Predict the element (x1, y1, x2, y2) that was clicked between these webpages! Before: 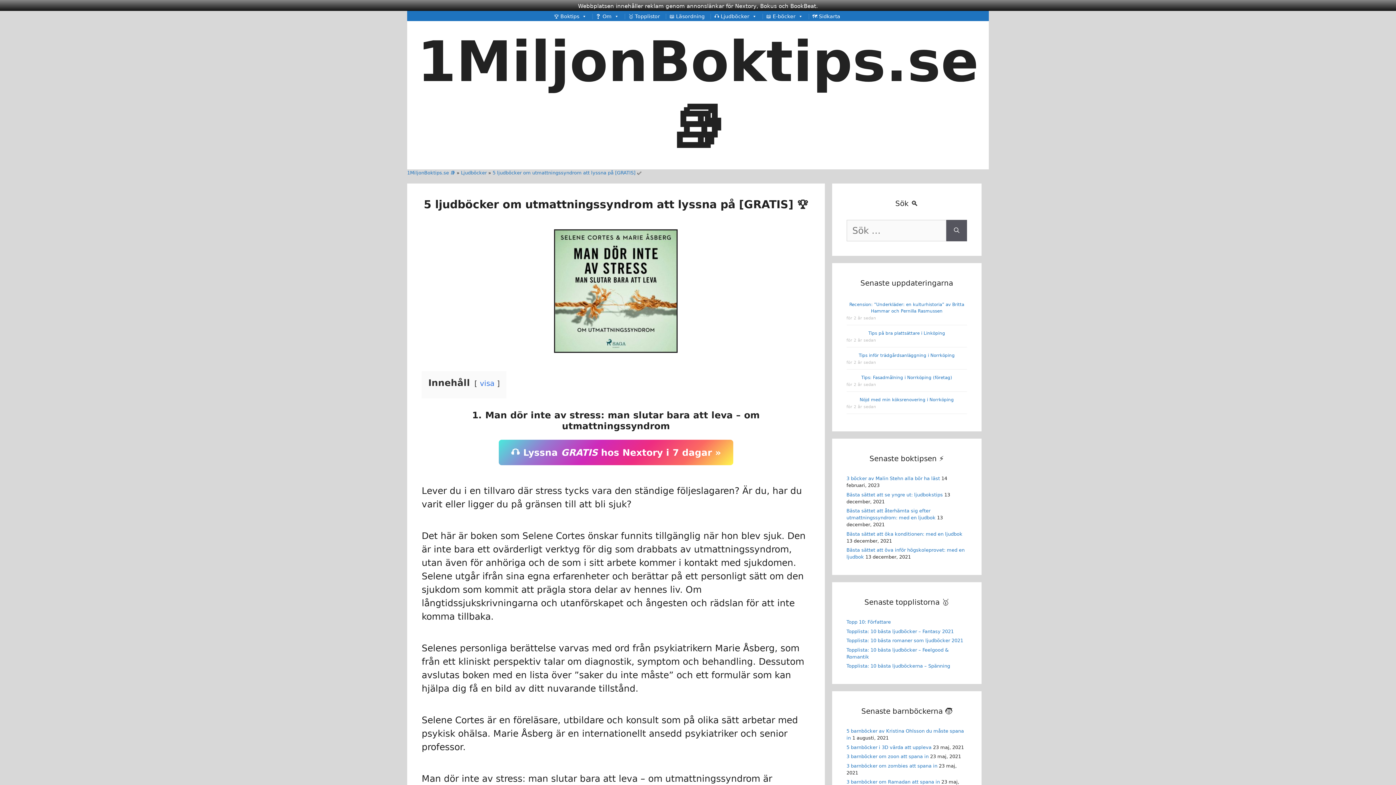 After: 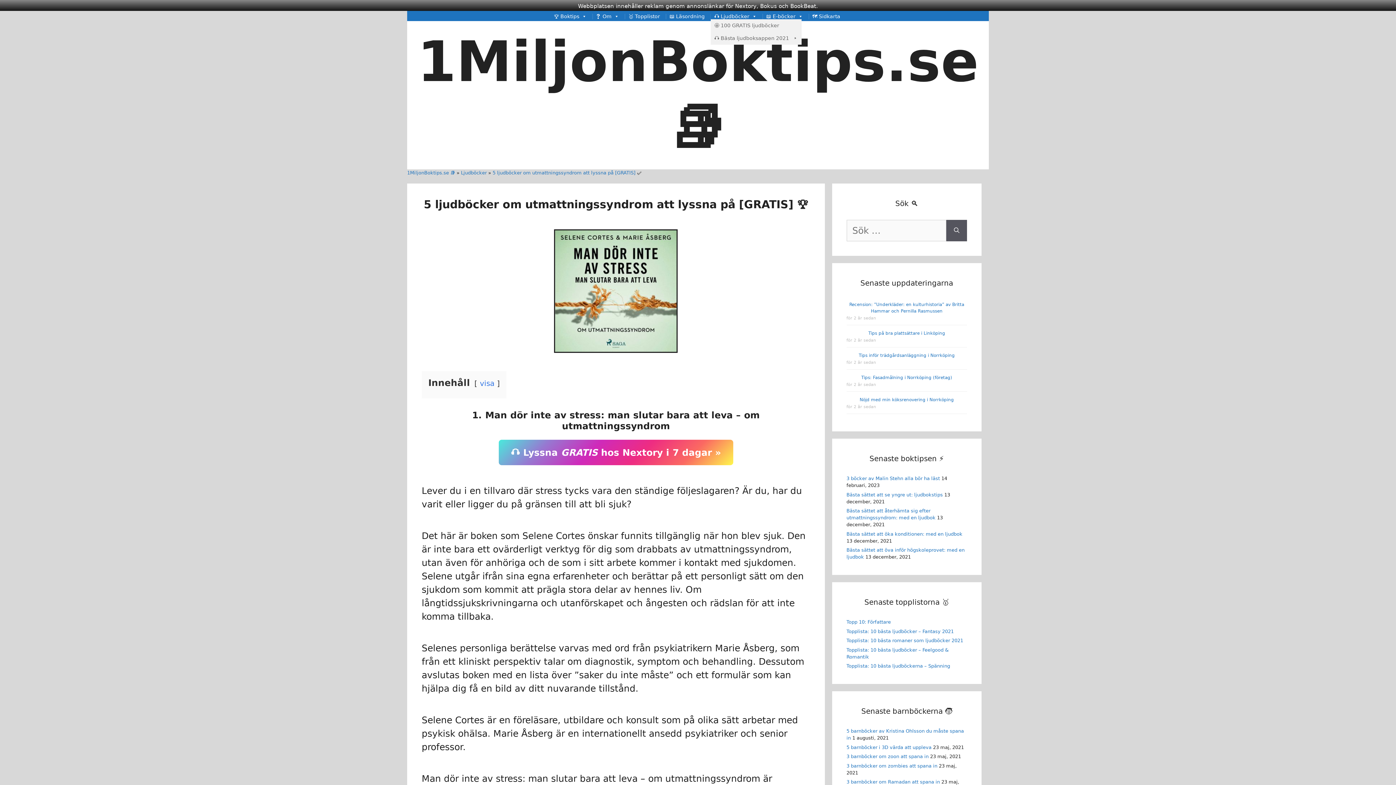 Action: label: 🎧 Ljudböcker bbox: (710, 13, 760, 19)